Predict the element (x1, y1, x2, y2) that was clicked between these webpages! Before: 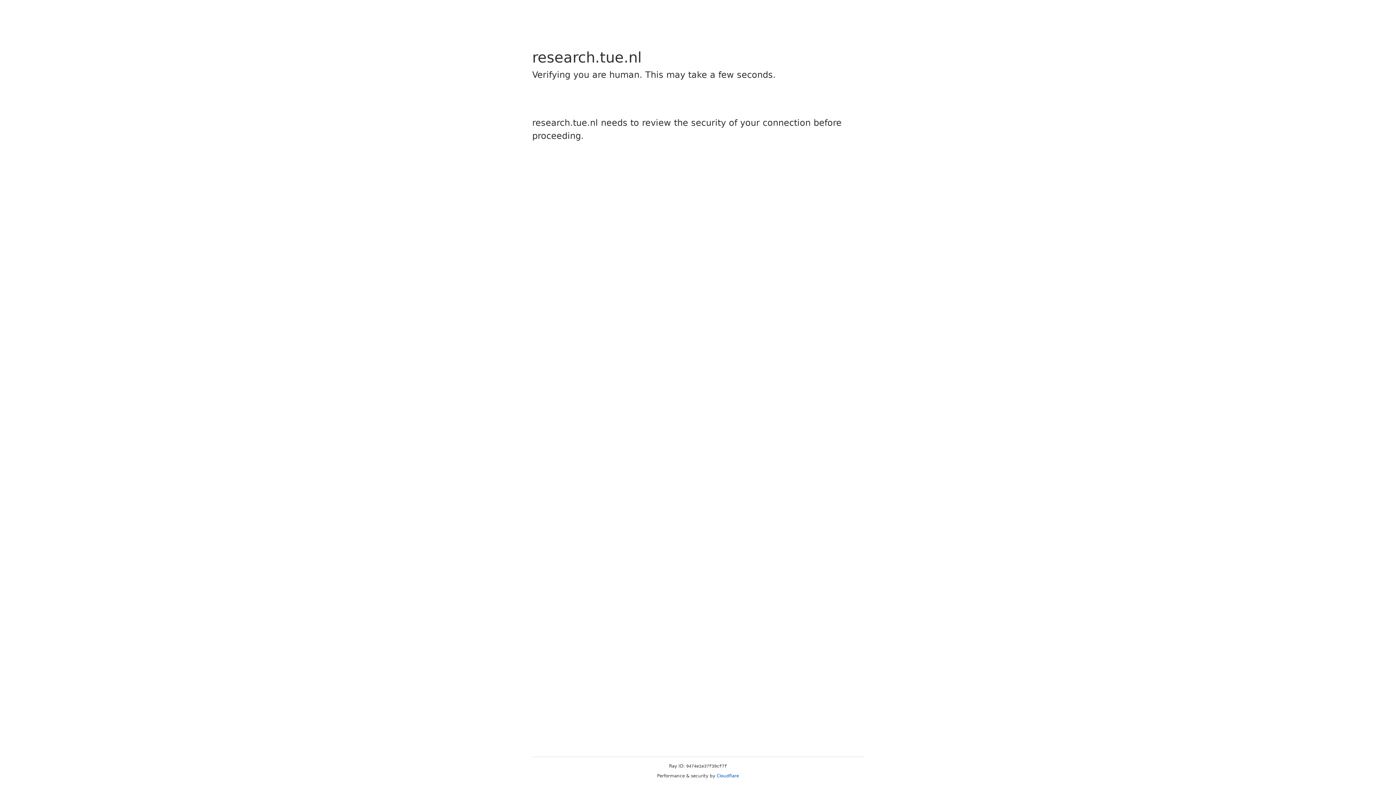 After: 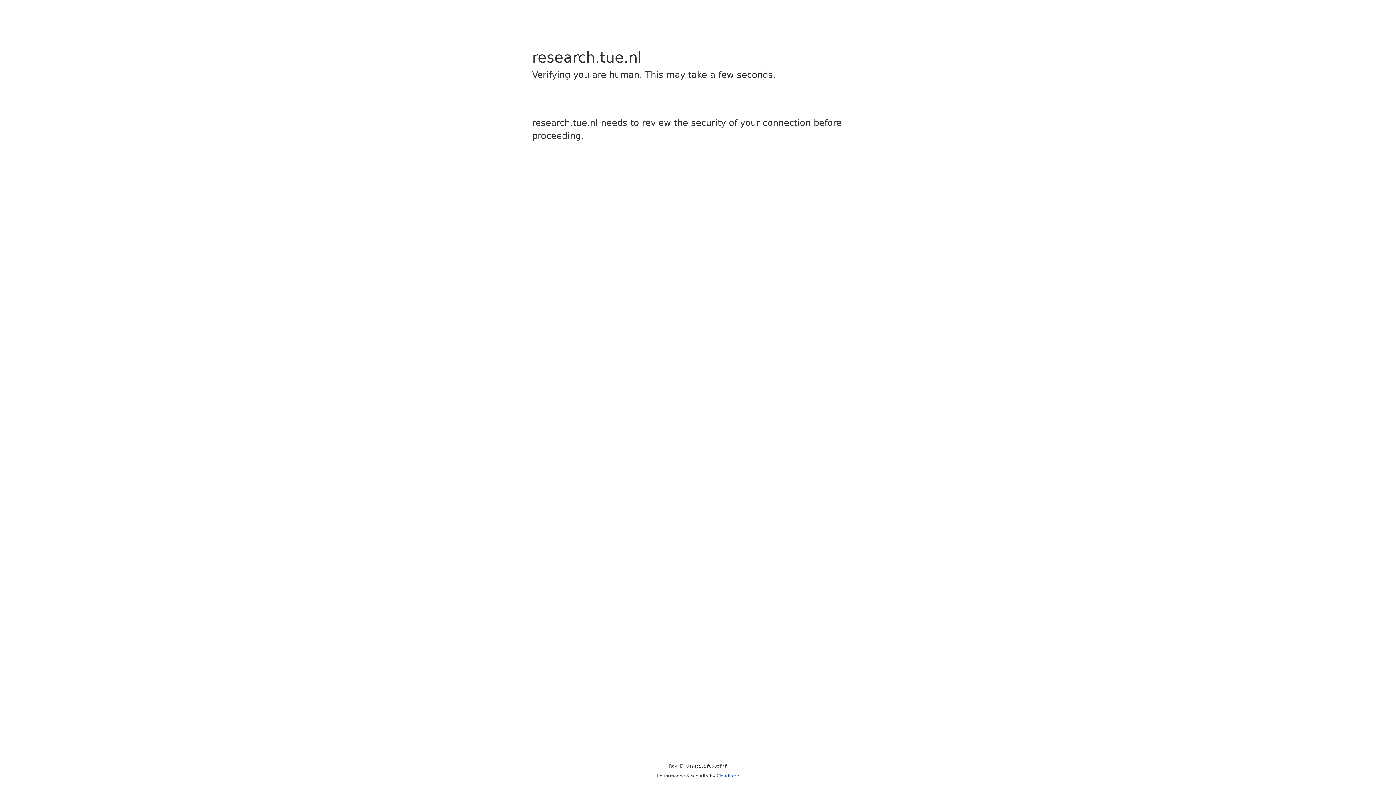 Action: label: Cloudflare bbox: (716, 773, 739, 778)